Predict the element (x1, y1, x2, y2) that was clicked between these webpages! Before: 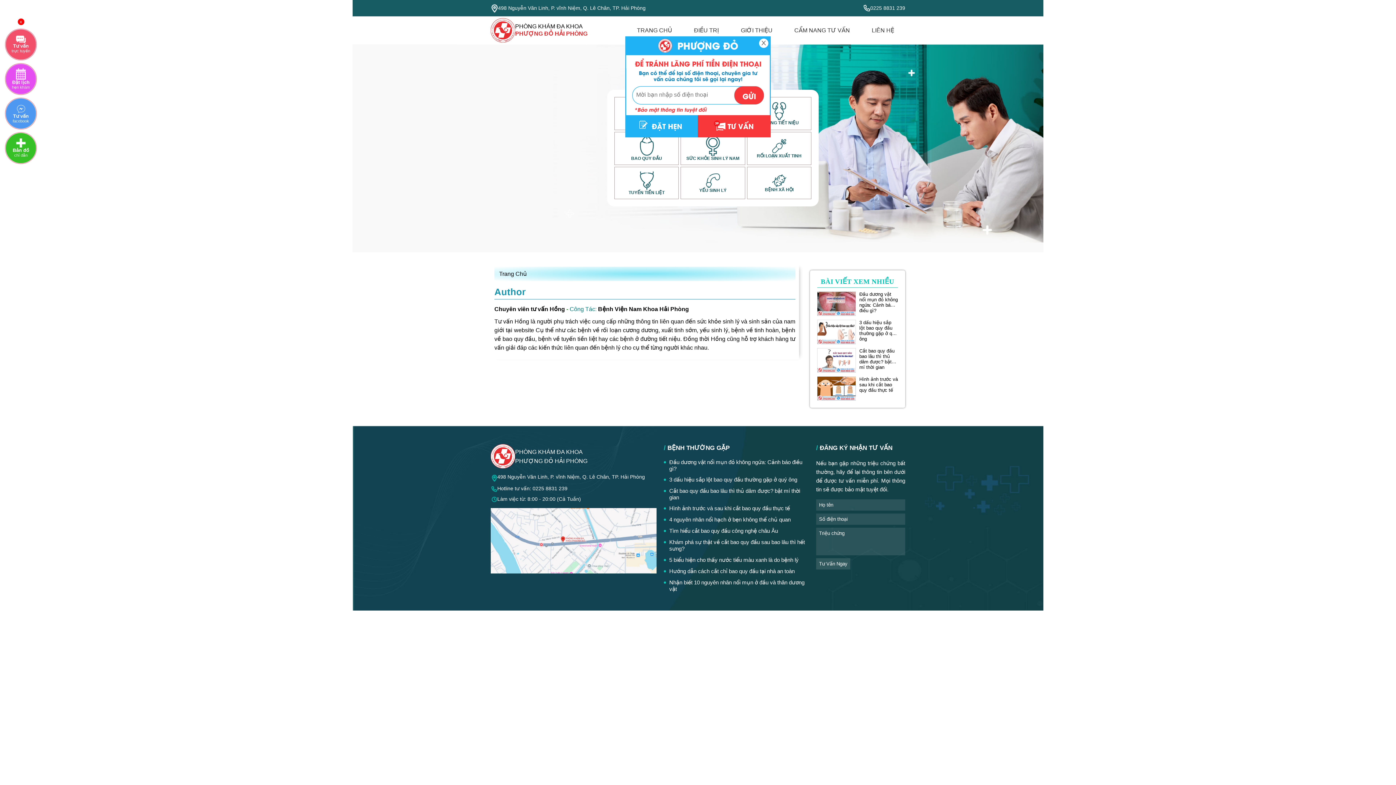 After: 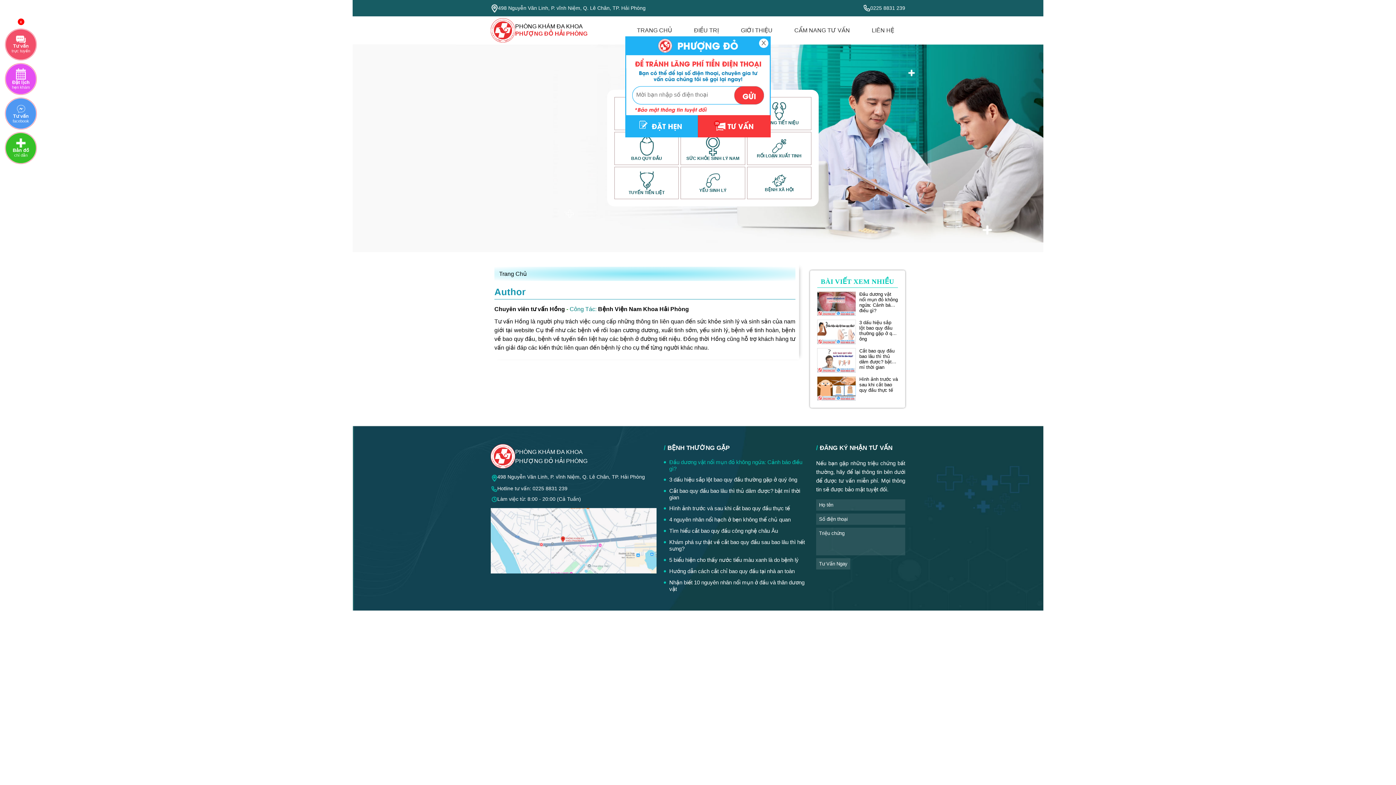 Action: bbox: (664, 459, 809, 472) label: Đầu dương vật nổi mụn đỏ không ngứa: Cảnh báo điều gì?